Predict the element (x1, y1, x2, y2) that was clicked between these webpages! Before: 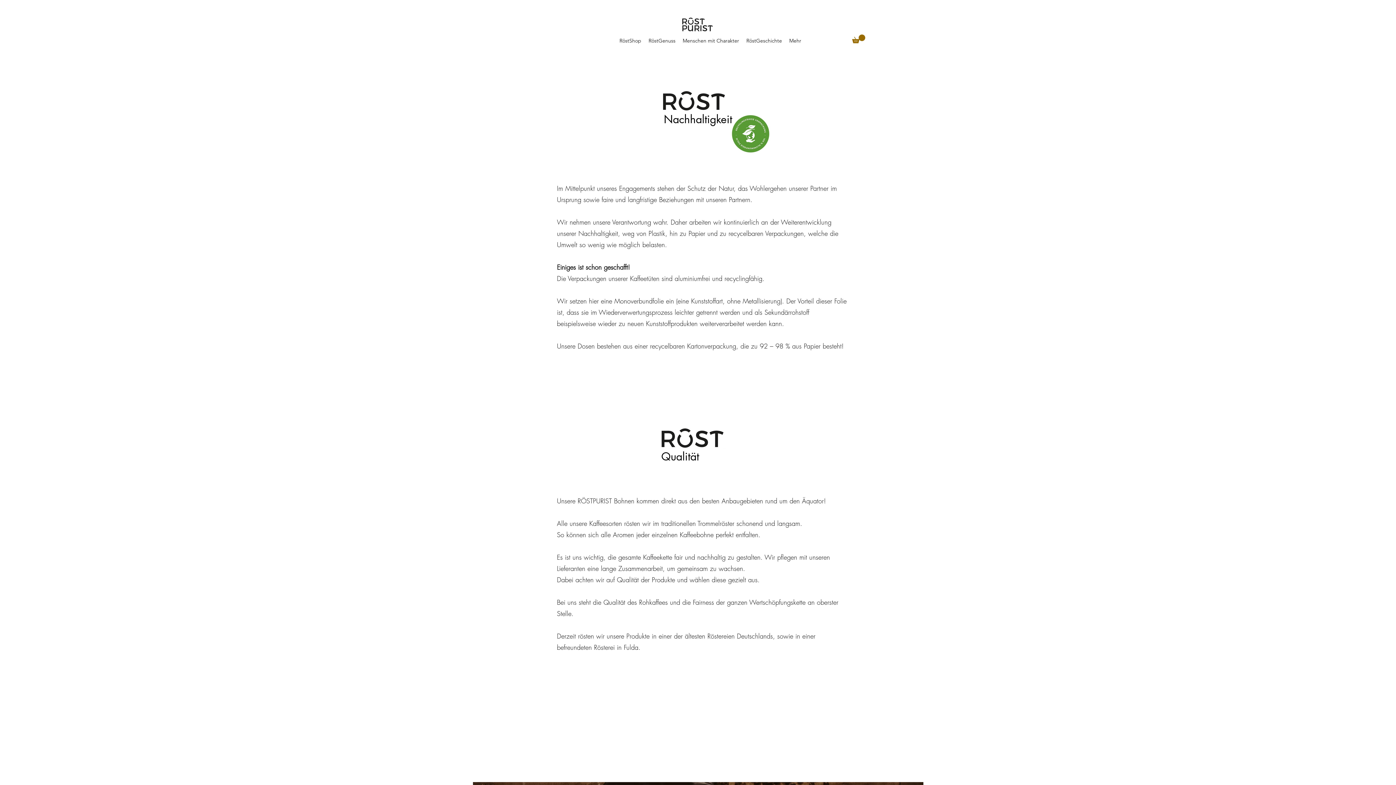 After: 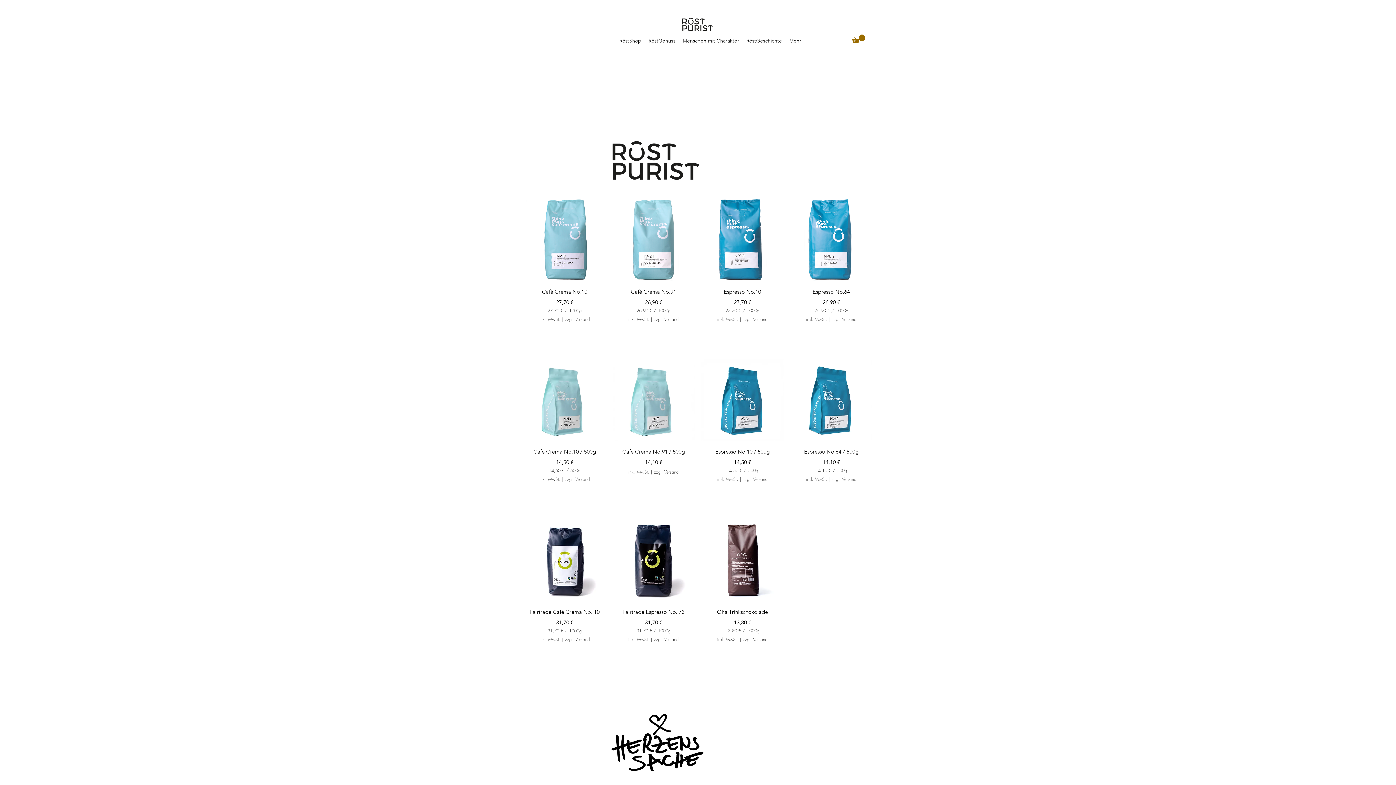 Action: bbox: (616, 34, 645, 47) label: RöstShop